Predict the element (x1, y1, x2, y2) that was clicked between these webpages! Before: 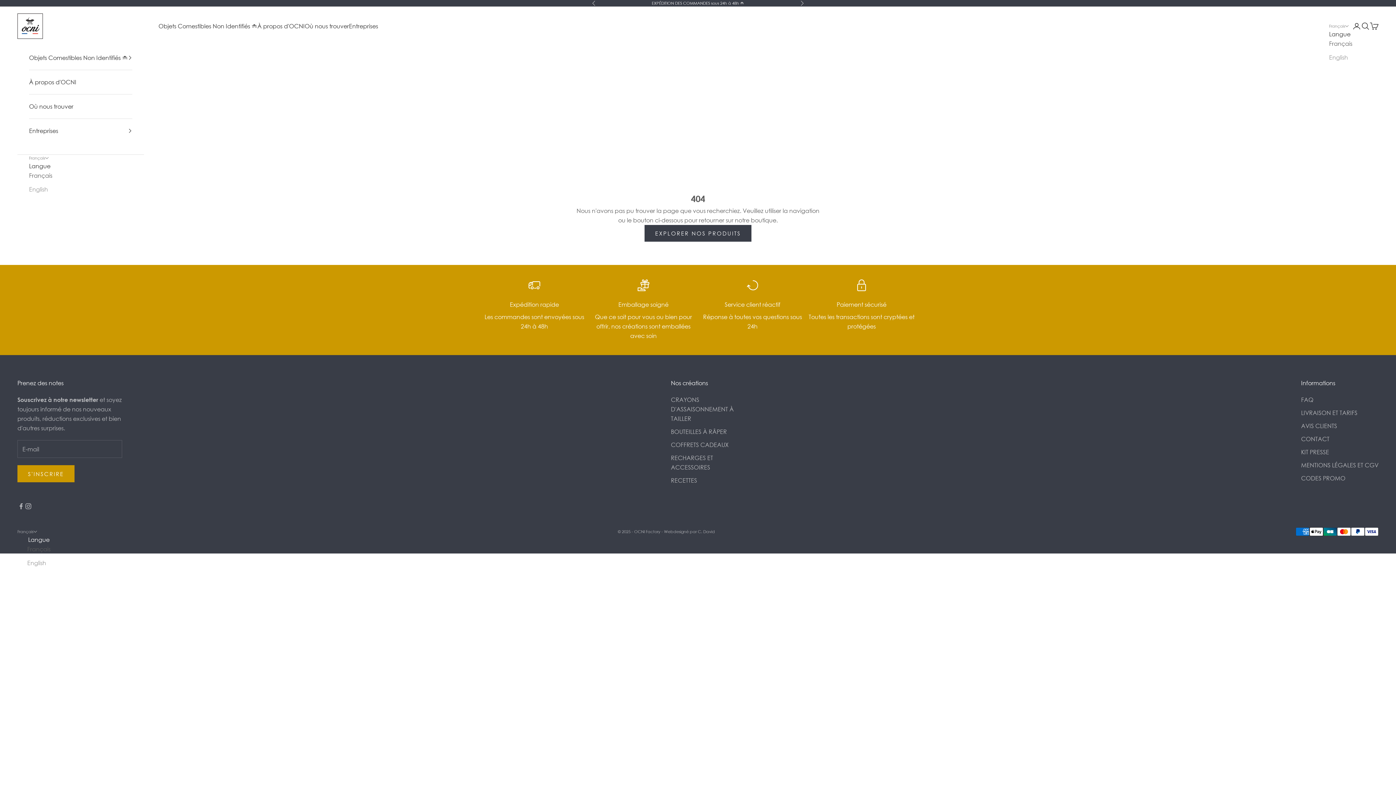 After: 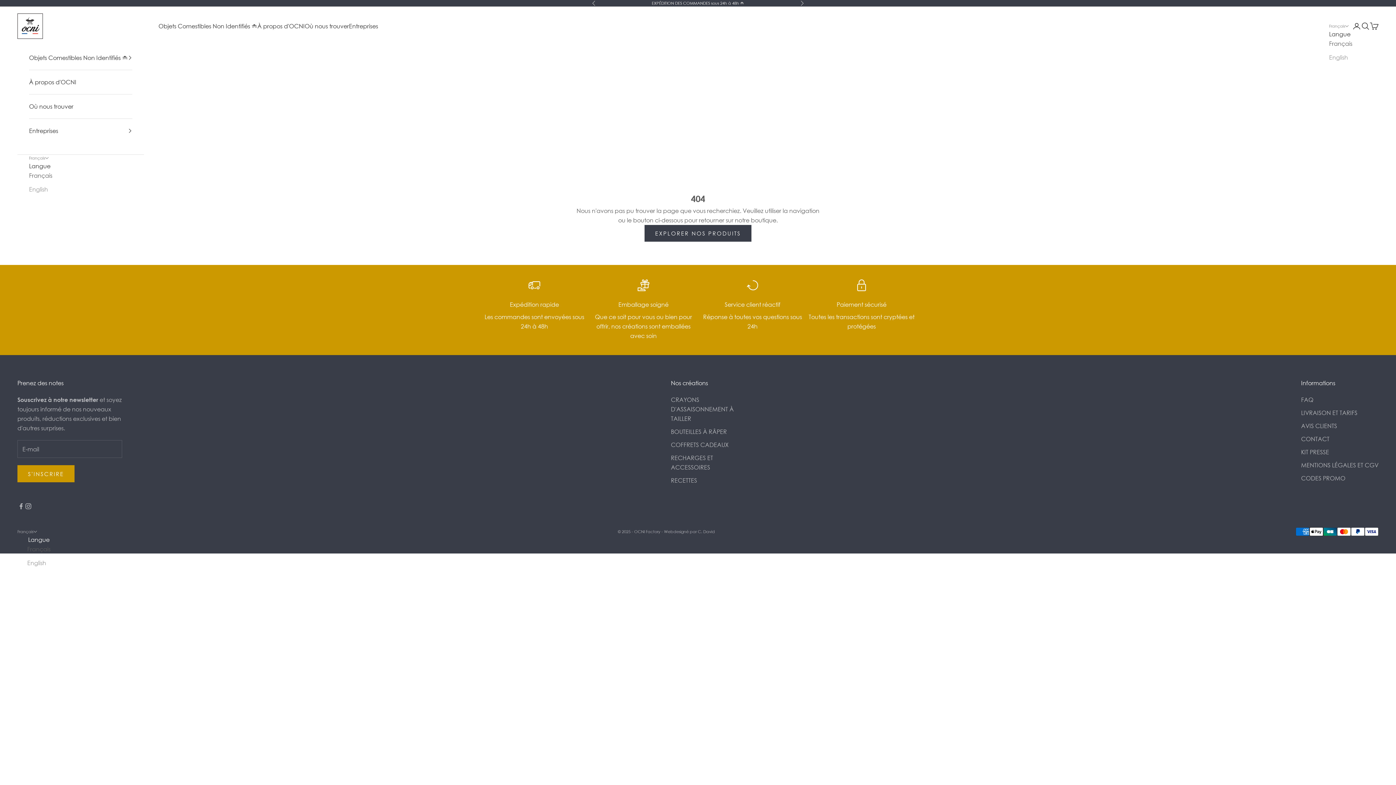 Action: bbox: (29, 171, 52, 180) label: Français